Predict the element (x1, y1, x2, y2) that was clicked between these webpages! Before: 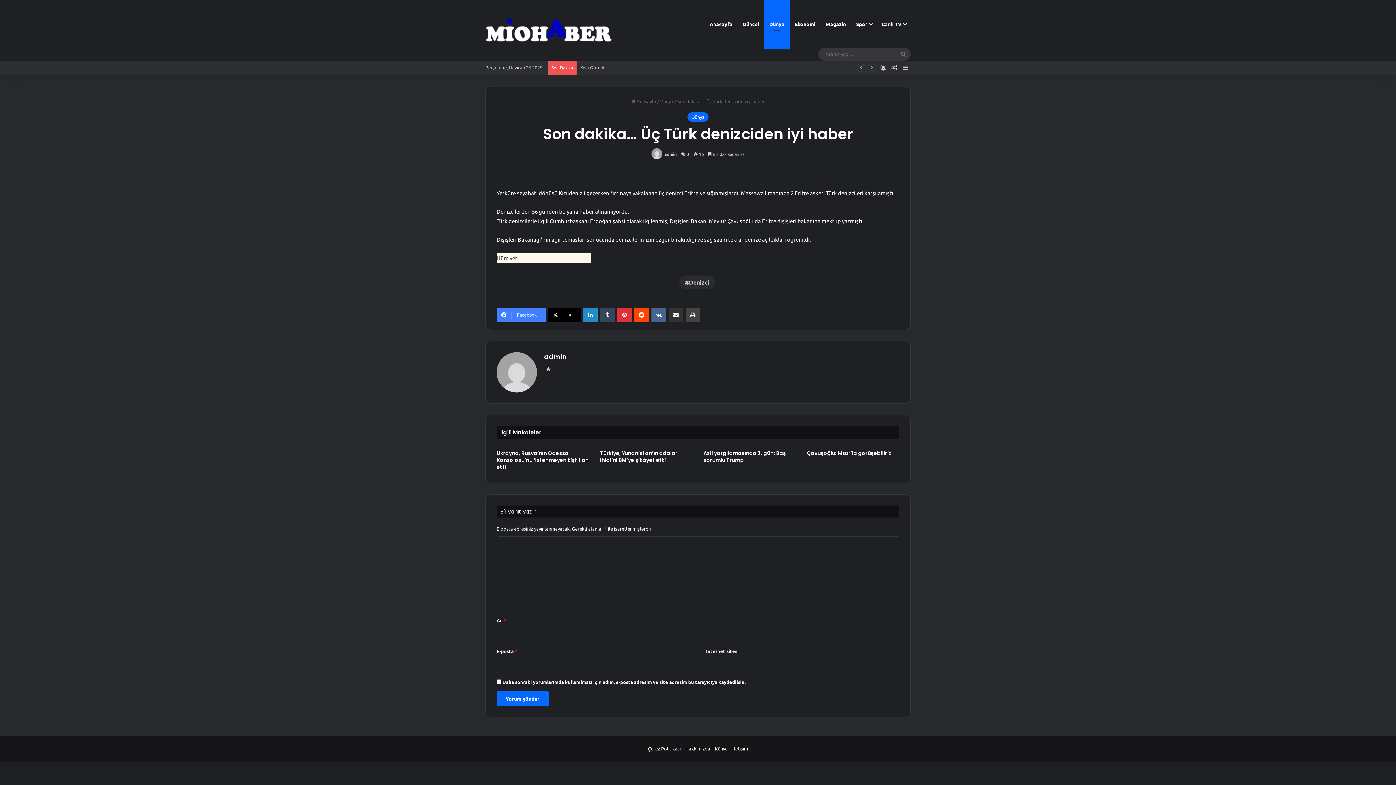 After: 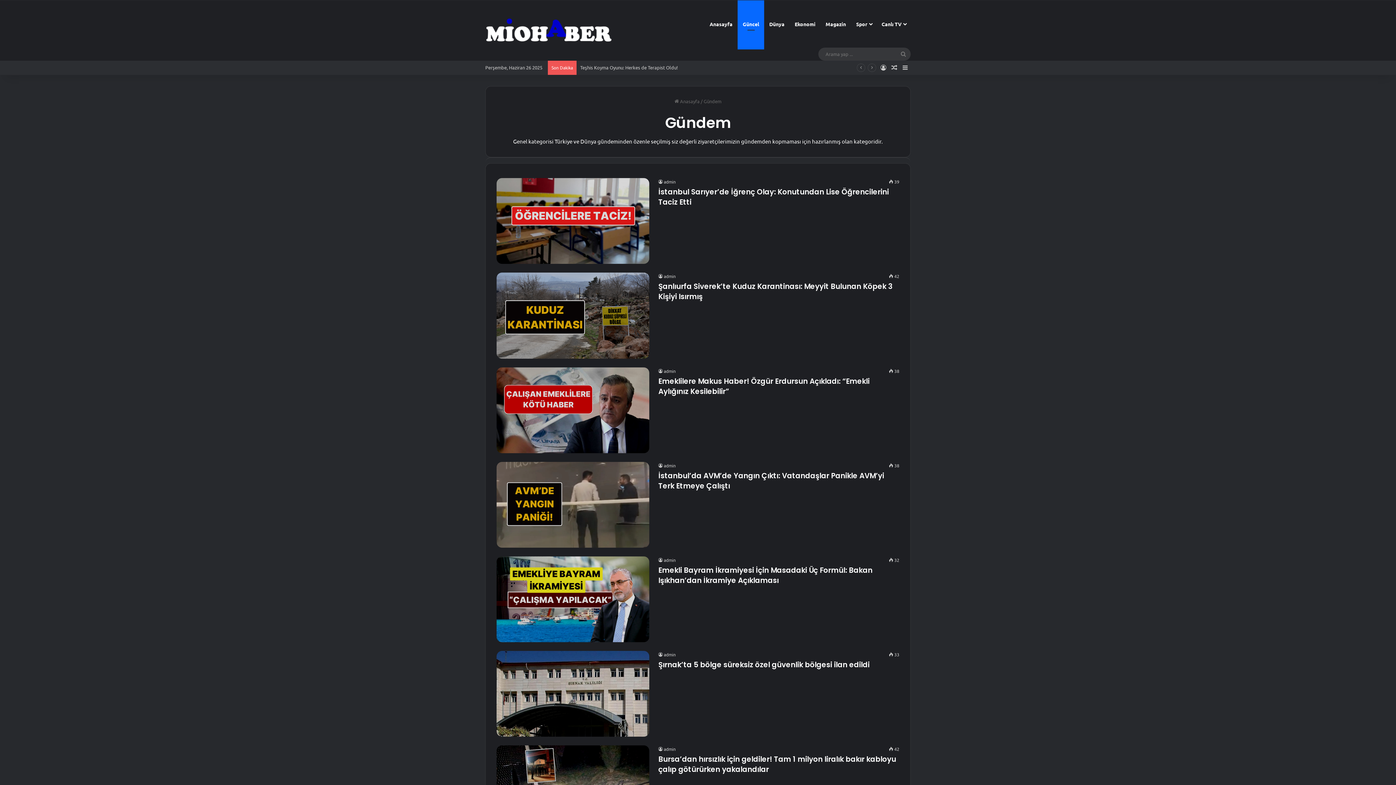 Action: bbox: (737, 0, 764, 47) label: Güncel